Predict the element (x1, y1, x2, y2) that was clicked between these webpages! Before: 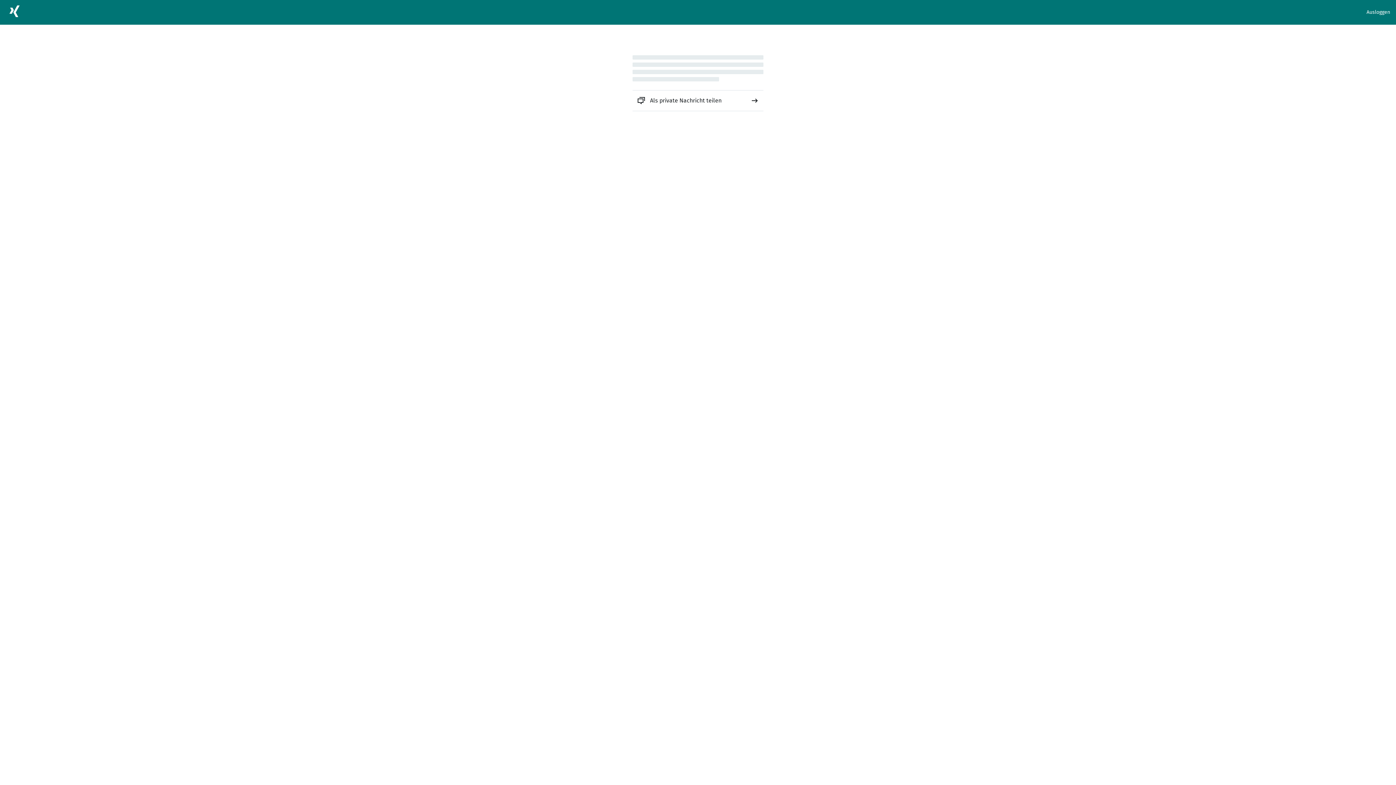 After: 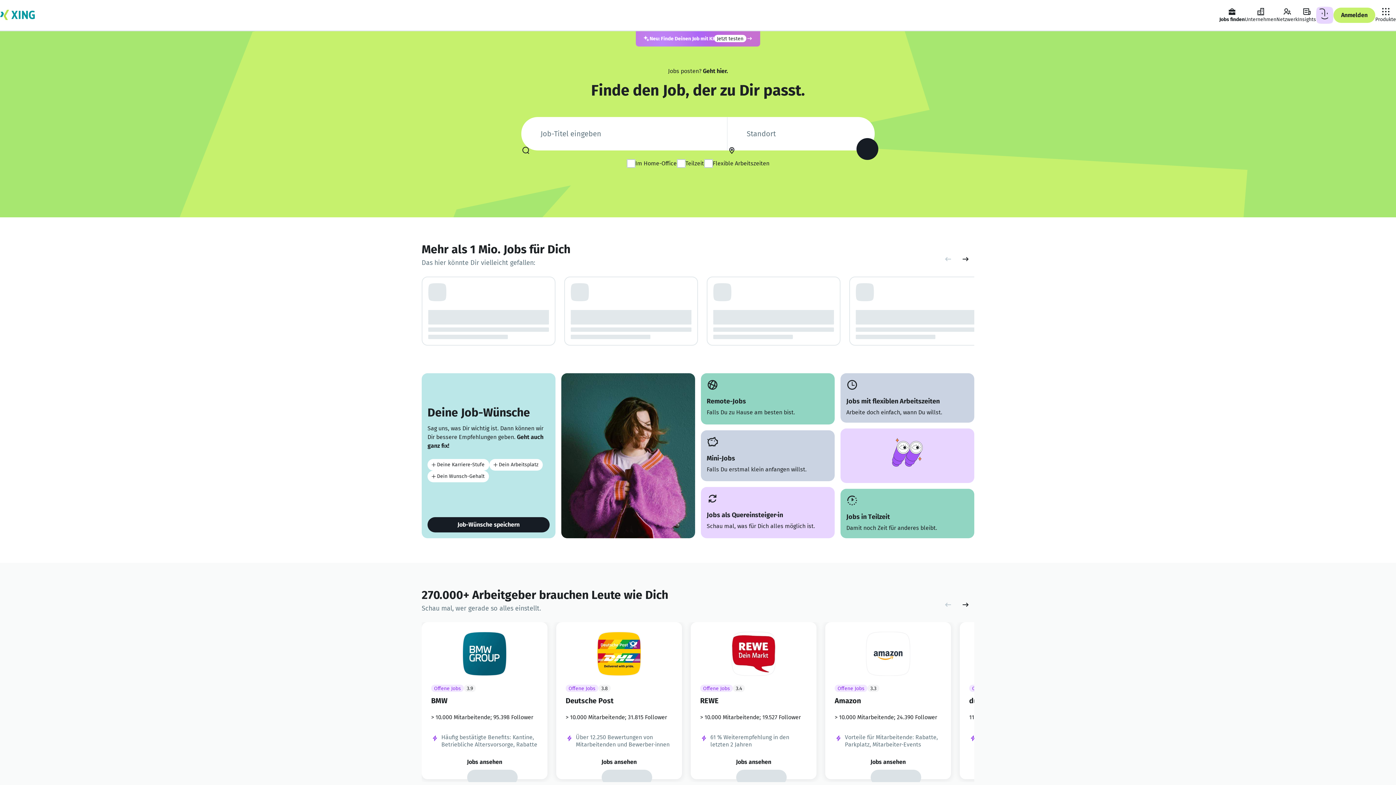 Action: bbox: (5, 2, 23, 22)